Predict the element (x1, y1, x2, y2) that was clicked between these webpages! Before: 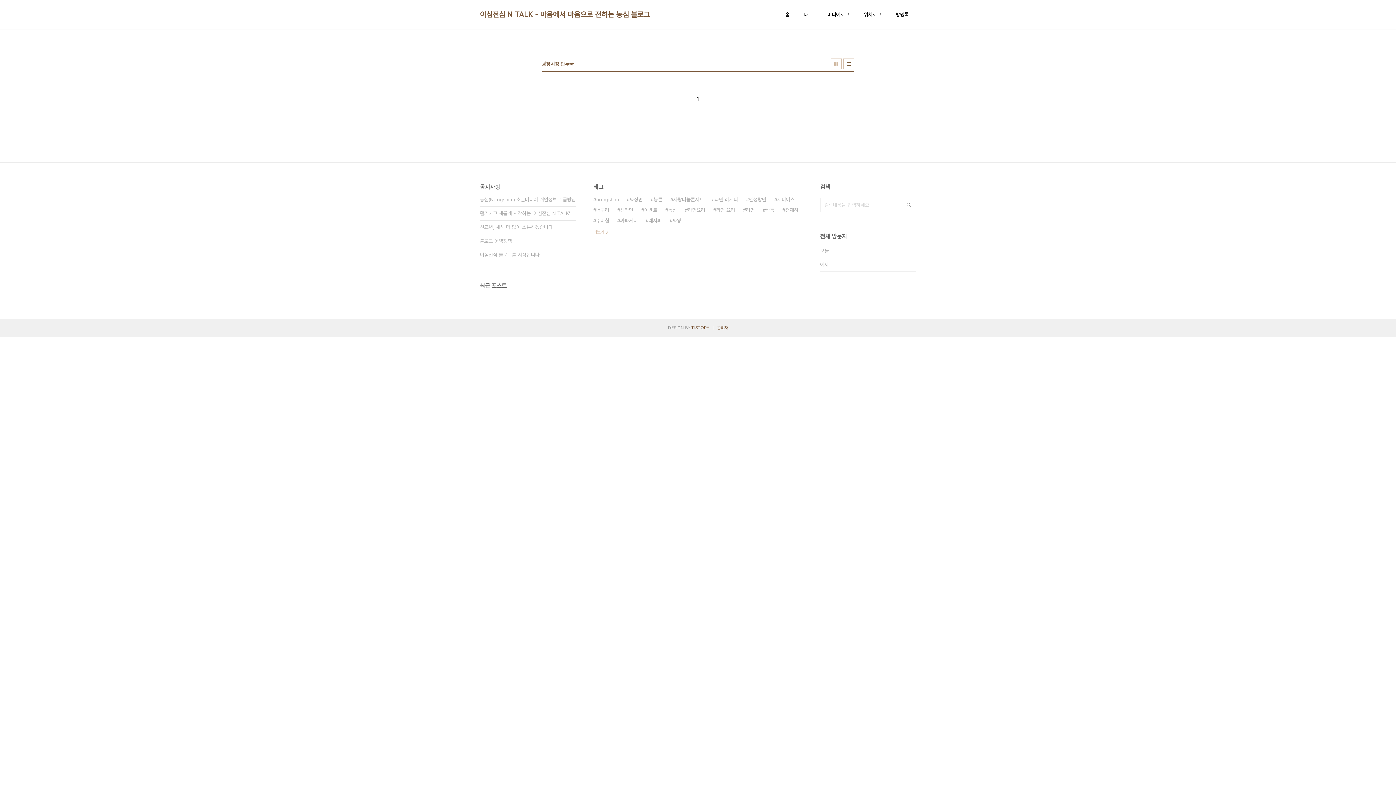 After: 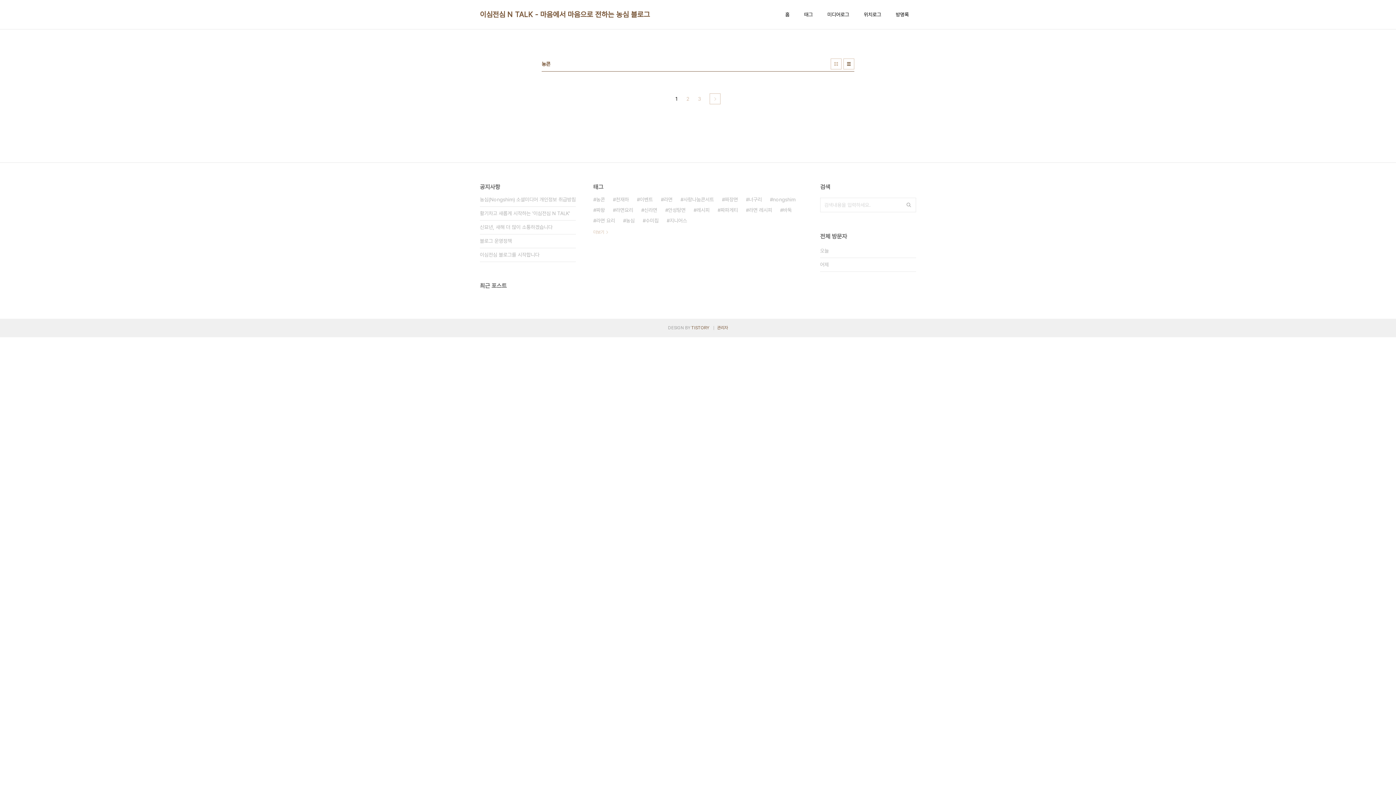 Action: bbox: (650, 194, 662, 205) label: 농콘